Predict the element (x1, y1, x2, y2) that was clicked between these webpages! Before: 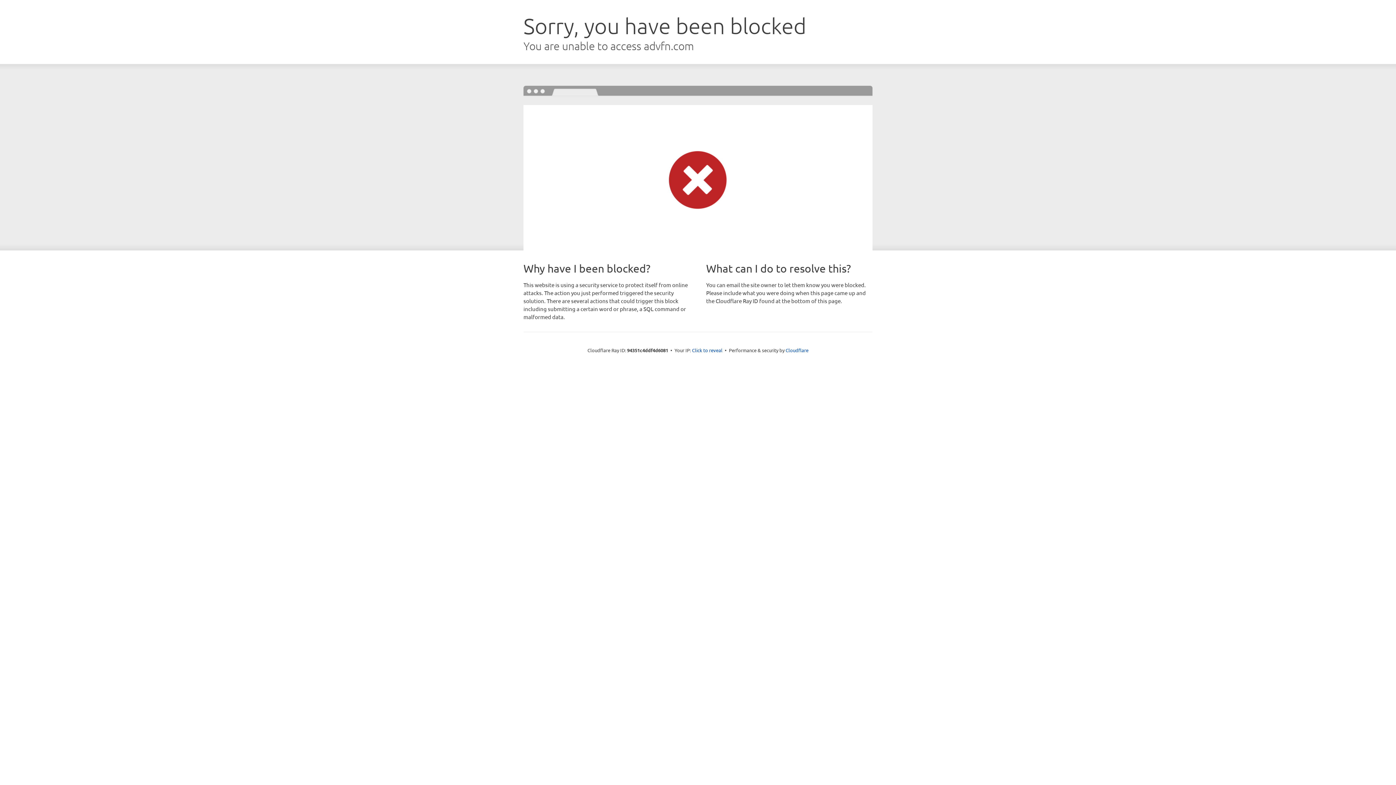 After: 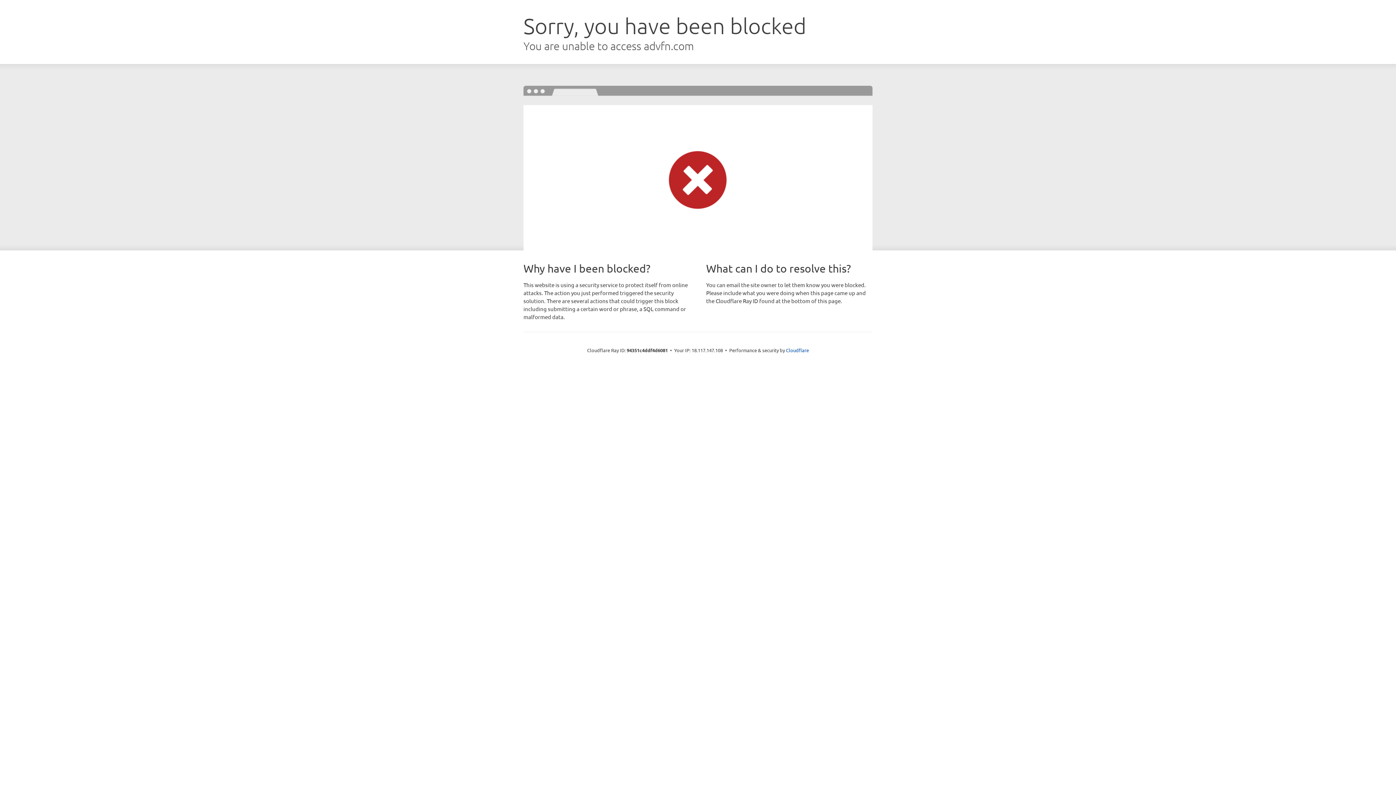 Action: bbox: (692, 346, 722, 353) label: Click to reveal